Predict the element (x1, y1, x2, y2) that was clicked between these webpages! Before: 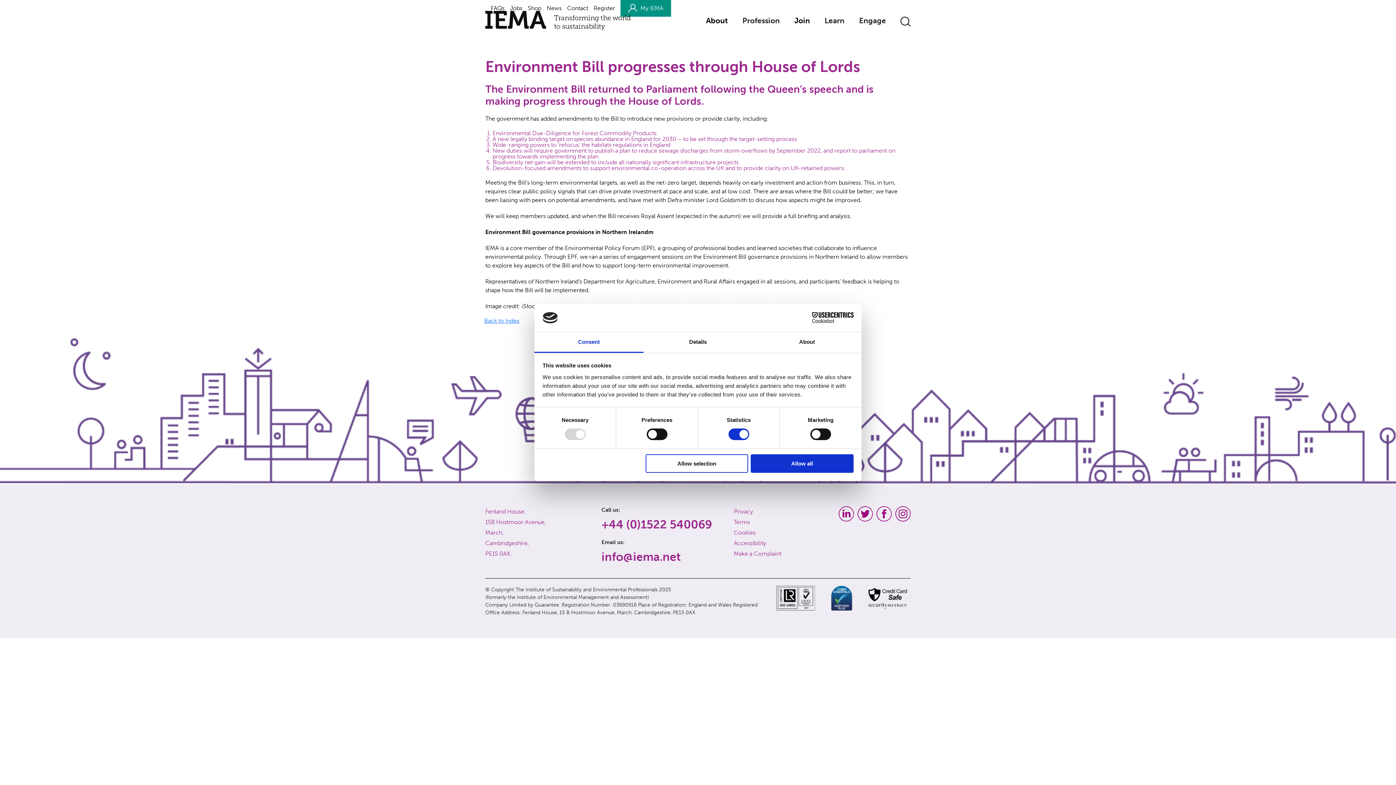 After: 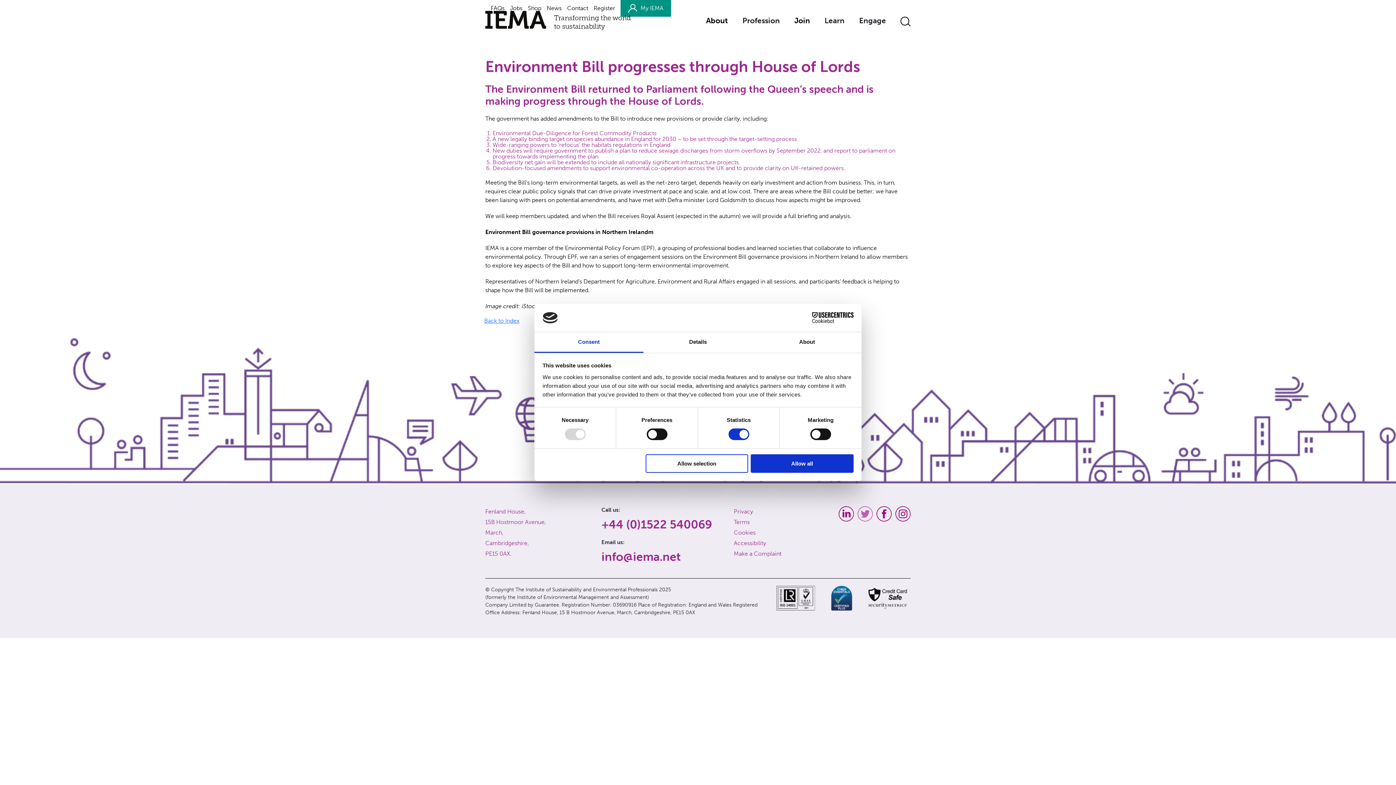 Action: bbox: (857, 510, 873, 517)